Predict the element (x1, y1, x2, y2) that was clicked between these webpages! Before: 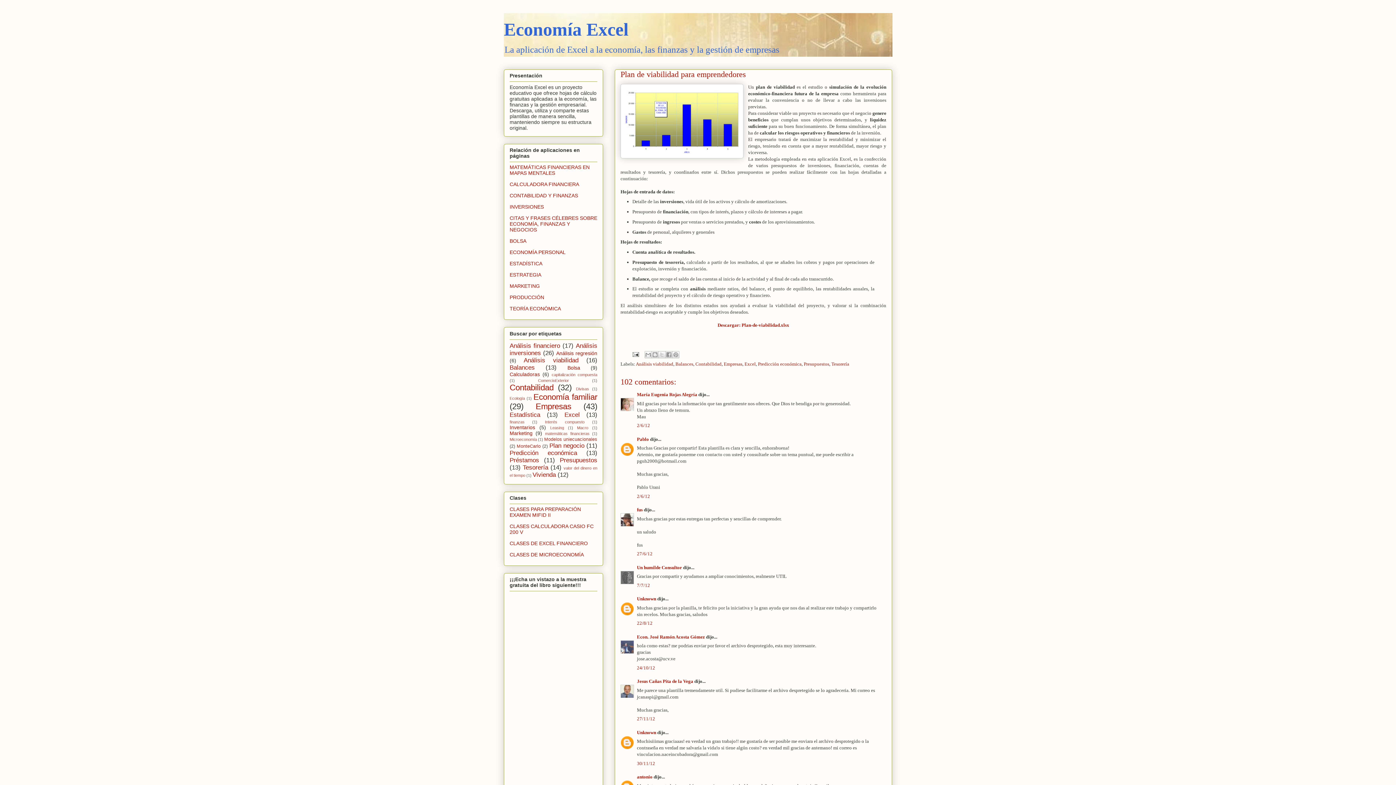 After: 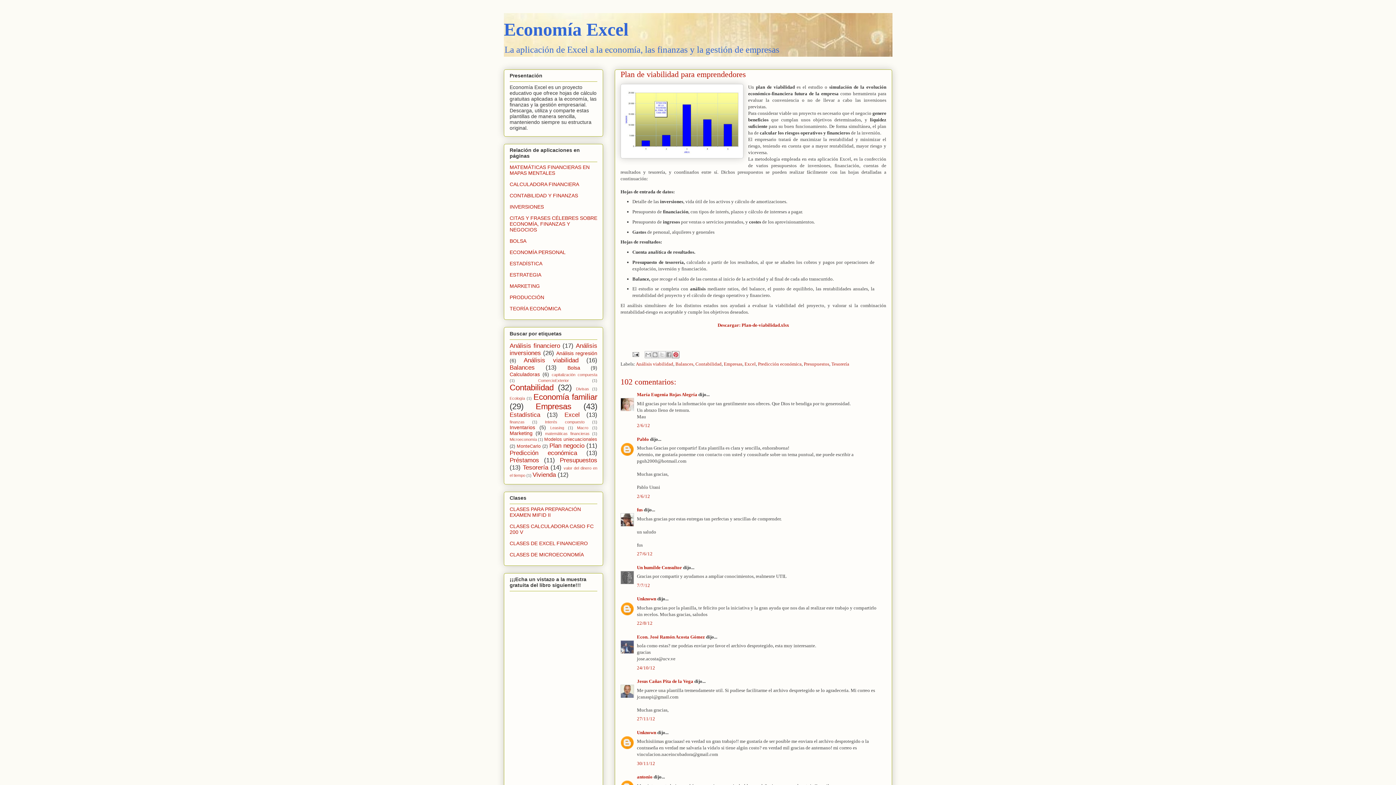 Action: bbox: (672, 351, 679, 358) label: Compartir en Pinterest